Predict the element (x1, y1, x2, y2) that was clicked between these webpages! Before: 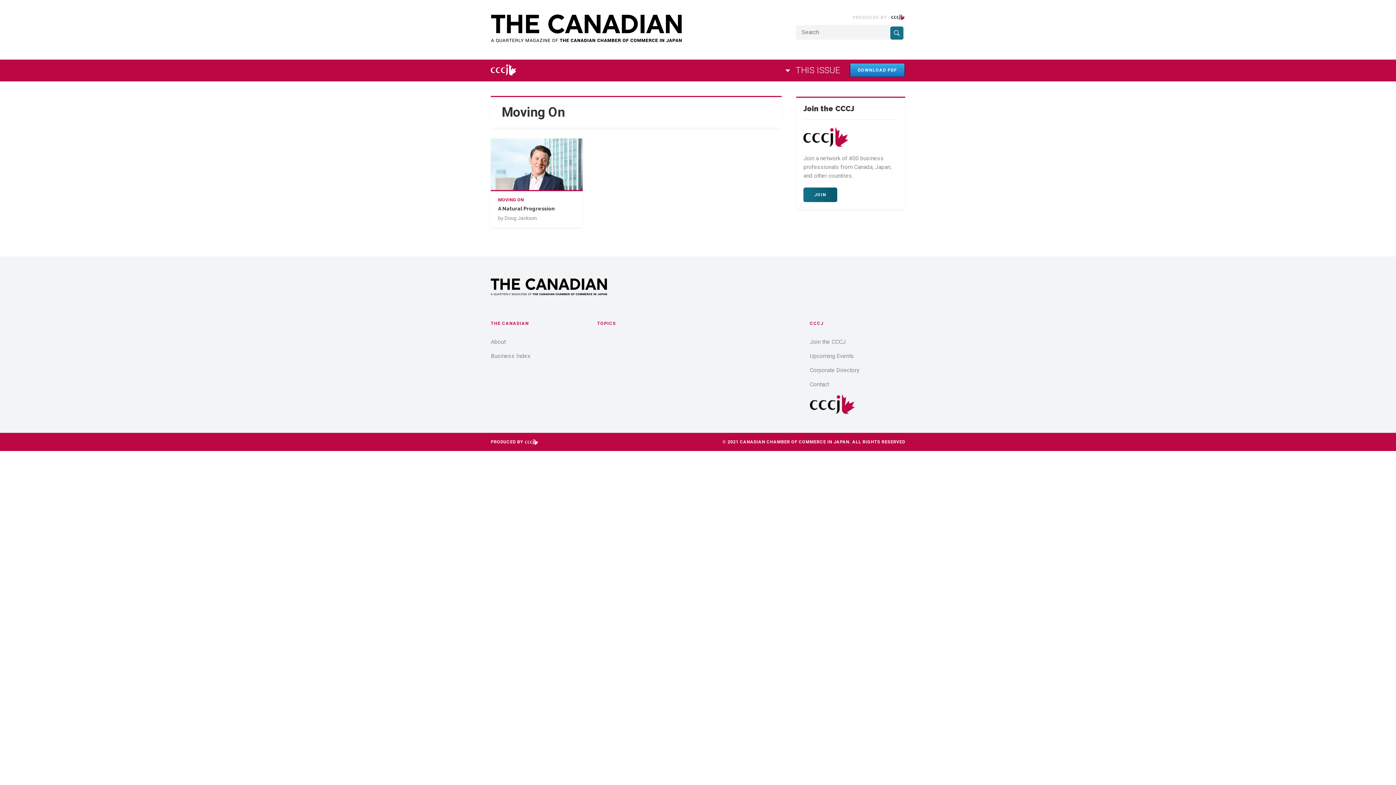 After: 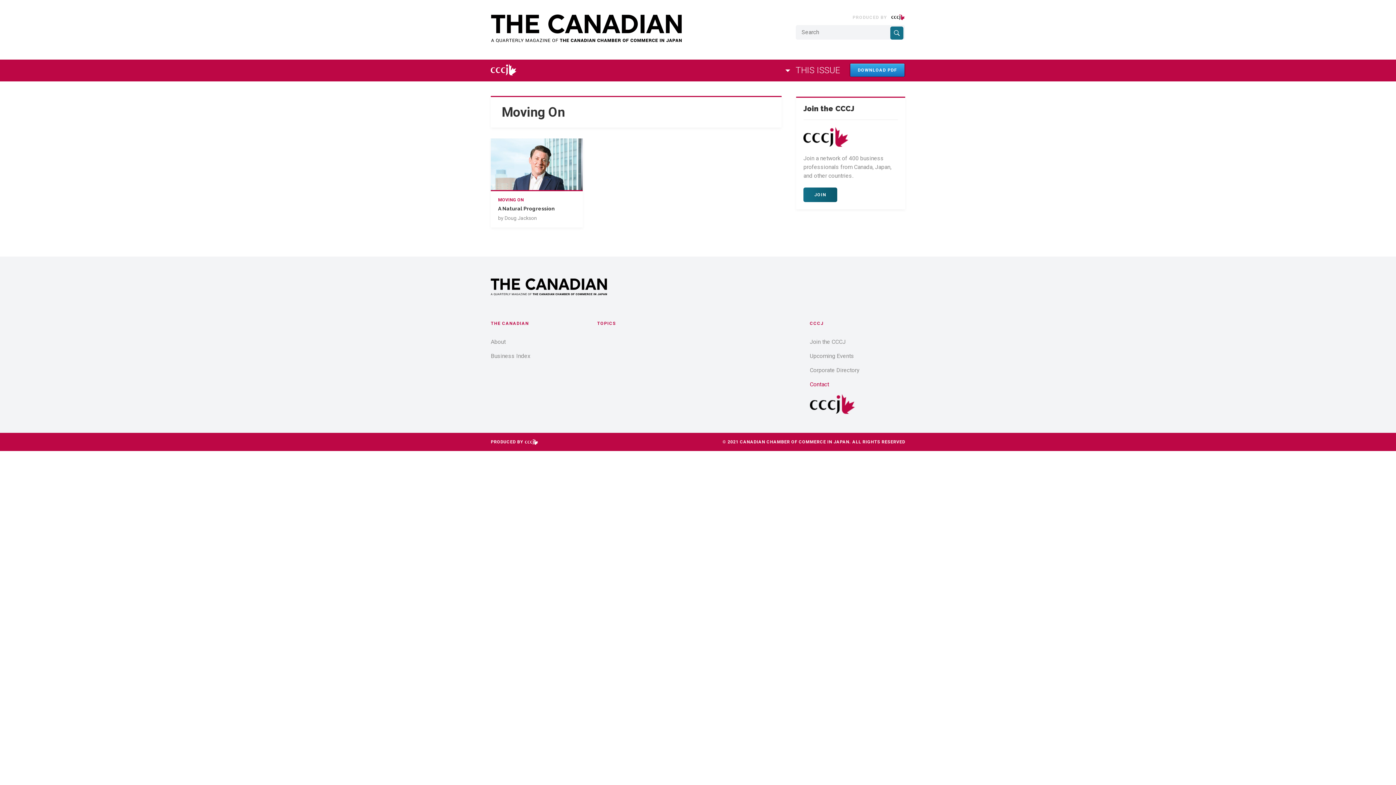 Action: label: Contact bbox: (810, 377, 829, 391)